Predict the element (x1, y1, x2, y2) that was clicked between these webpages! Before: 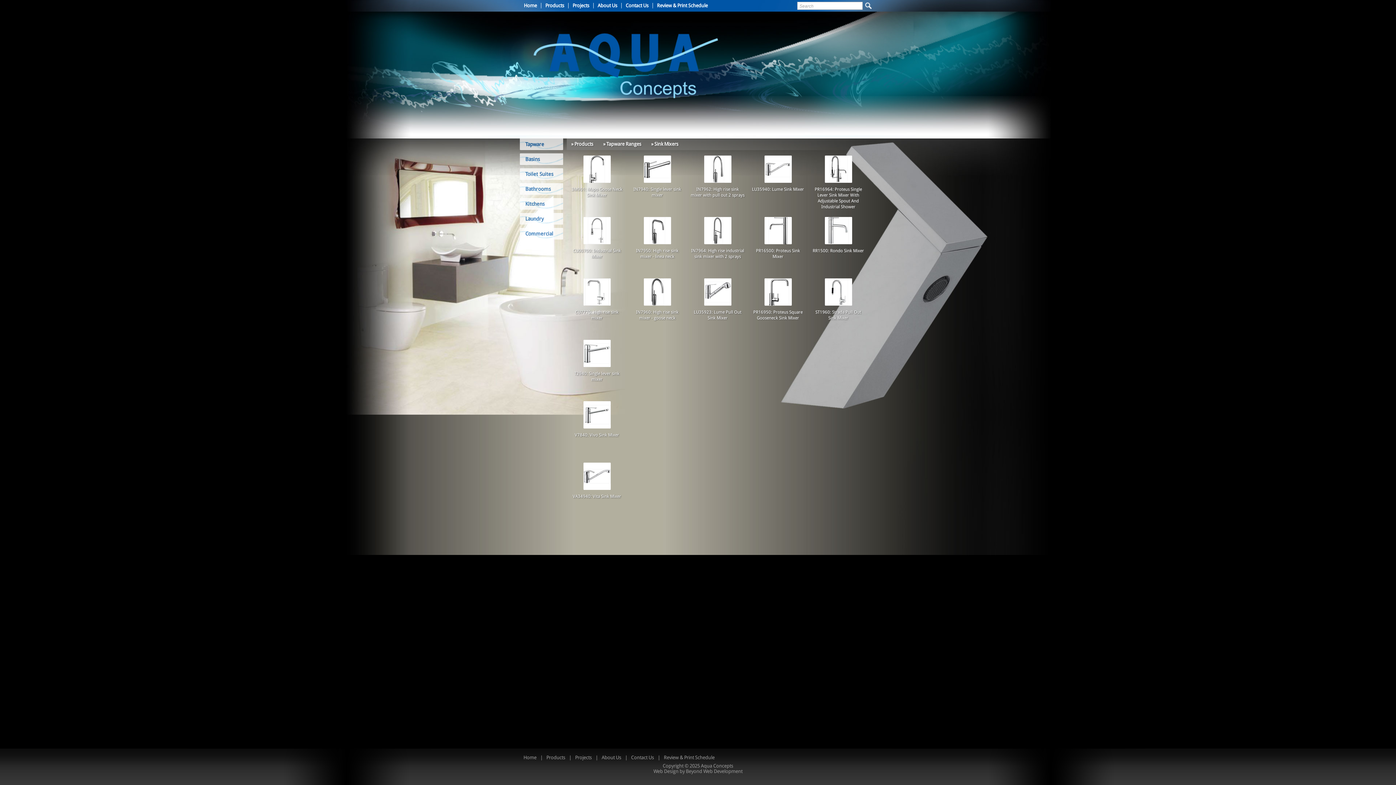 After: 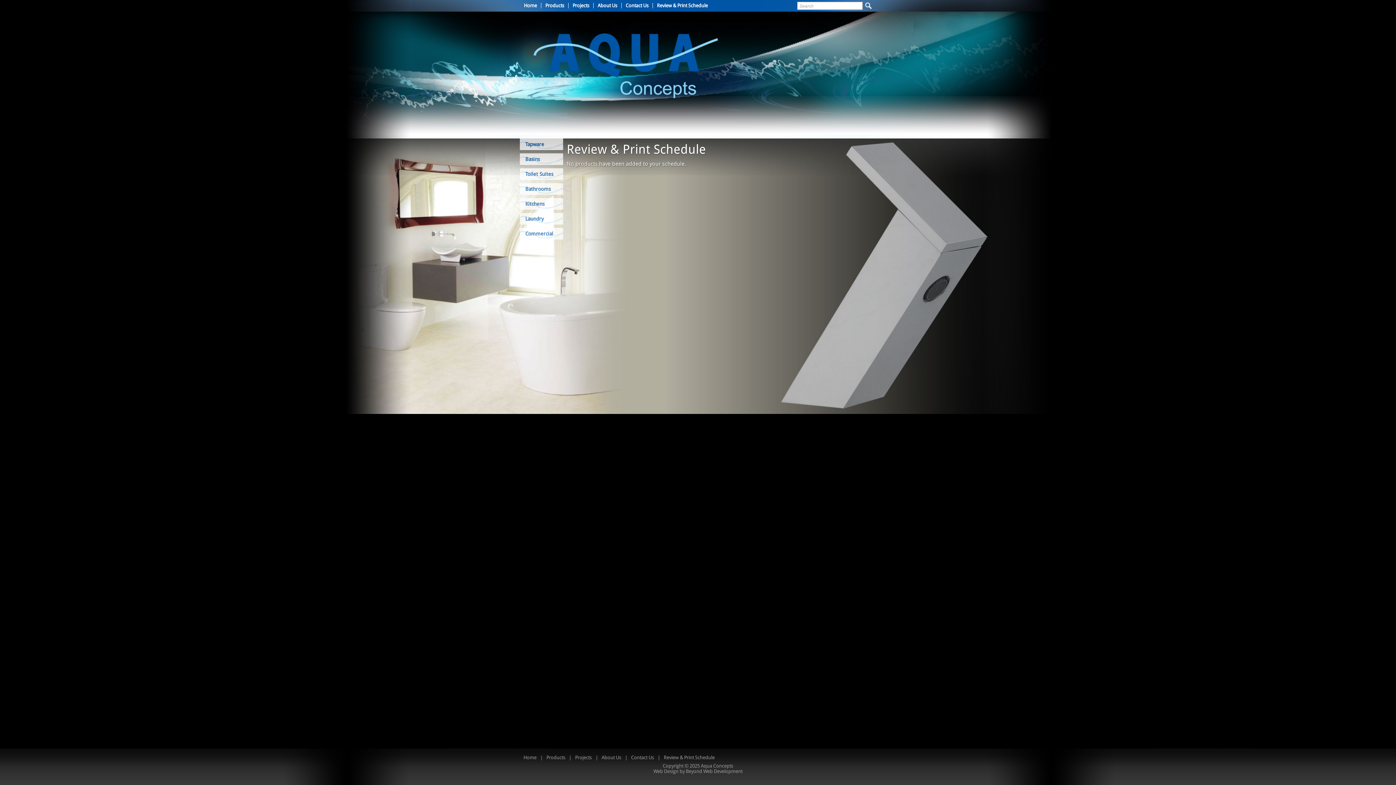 Action: label: Review & Print Schedule bbox: (652, 0, 712, 11)